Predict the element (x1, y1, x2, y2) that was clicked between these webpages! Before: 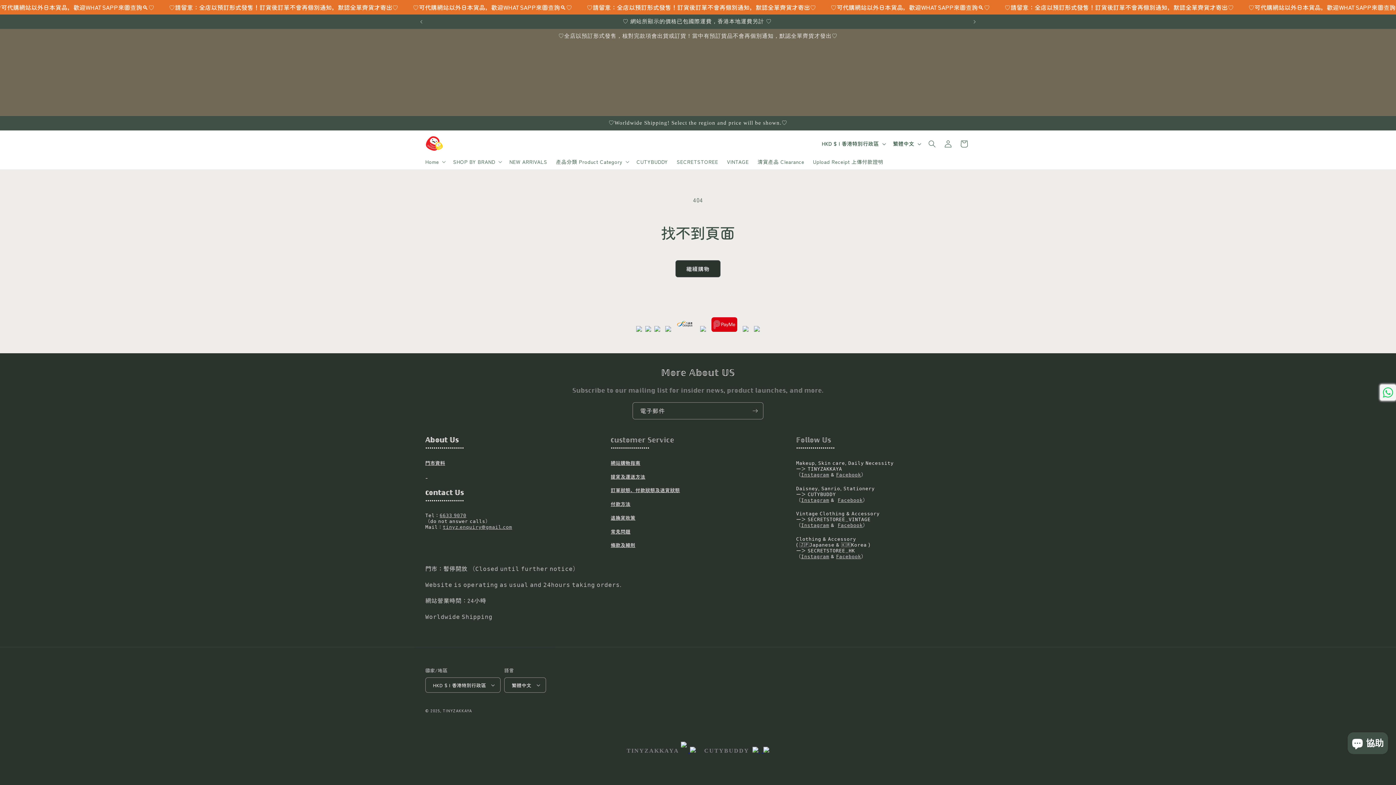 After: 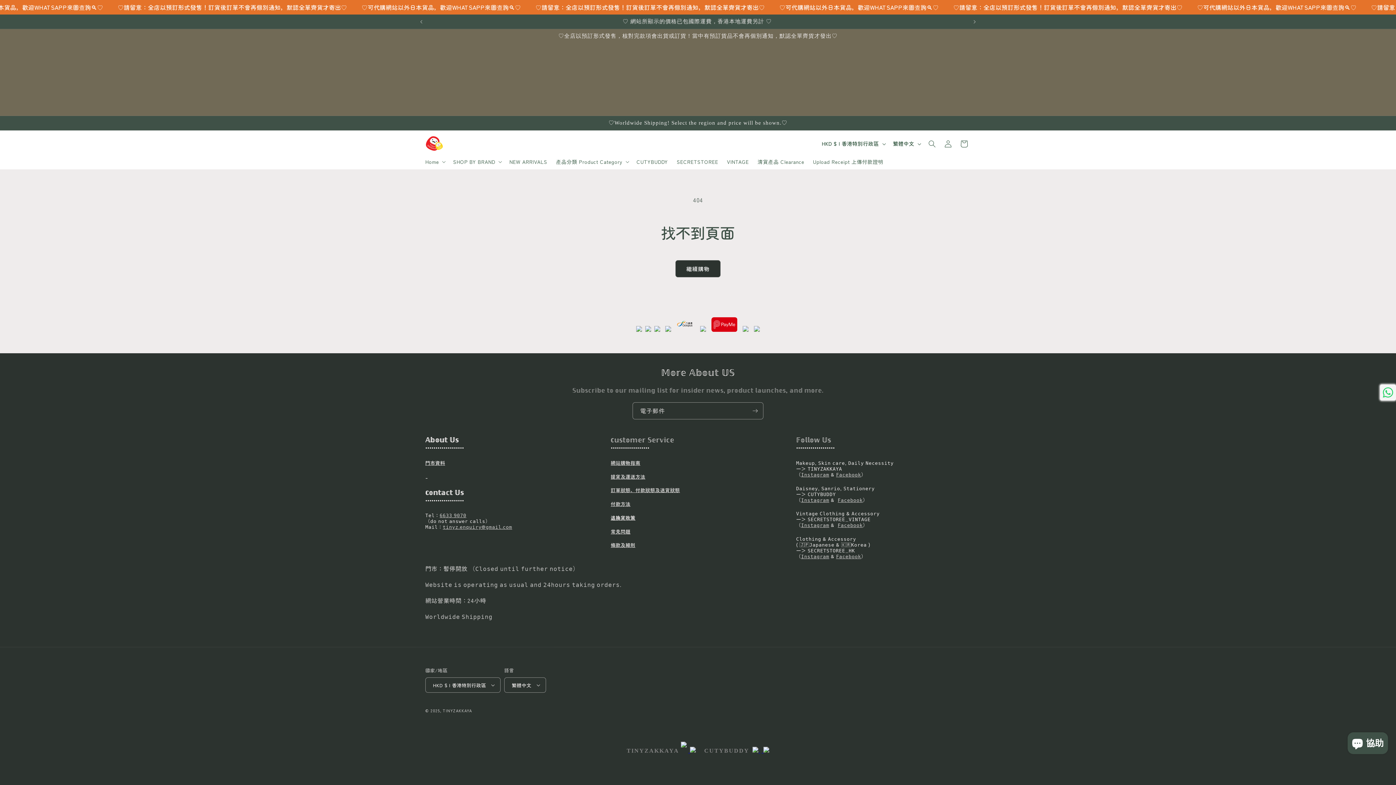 Action: bbox: (610, 514, 635, 521) label: 退換貨政策